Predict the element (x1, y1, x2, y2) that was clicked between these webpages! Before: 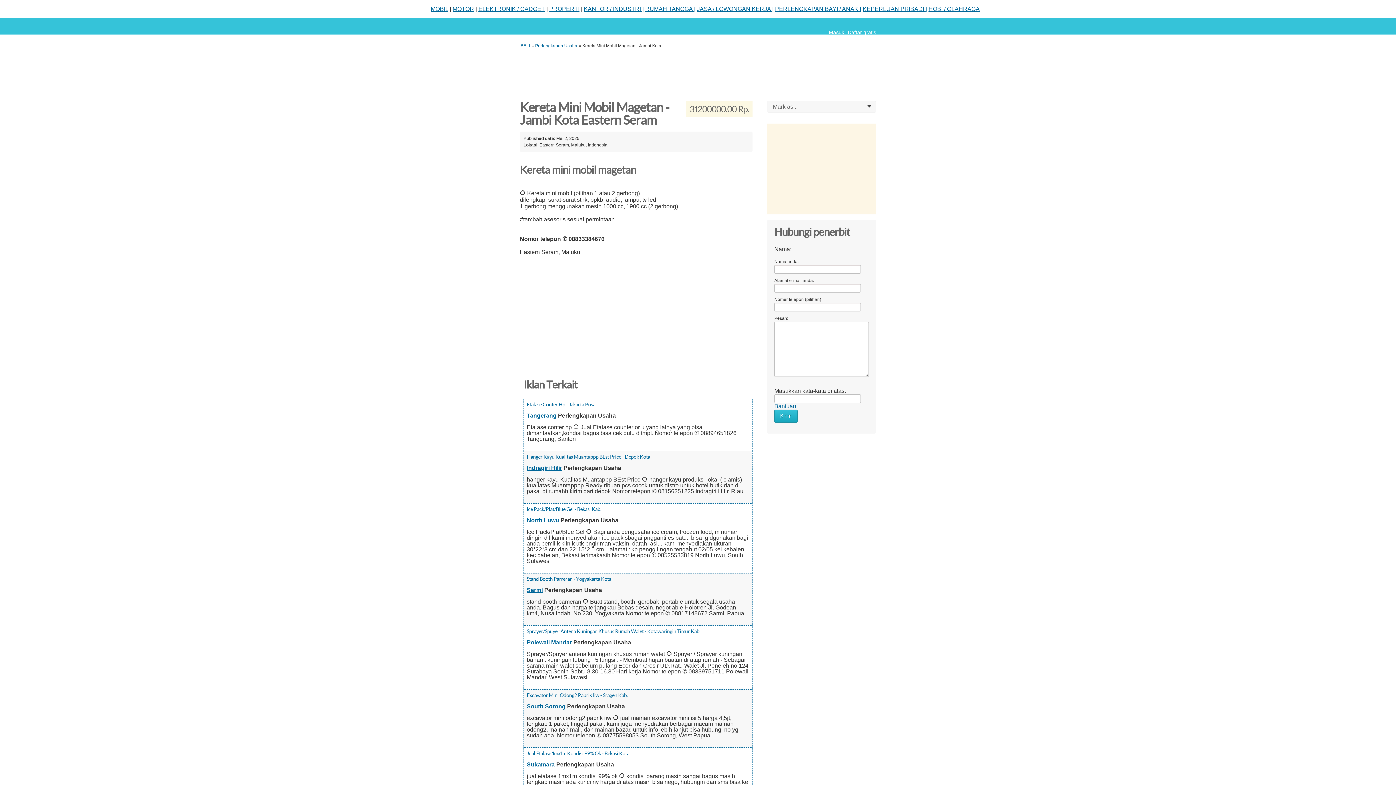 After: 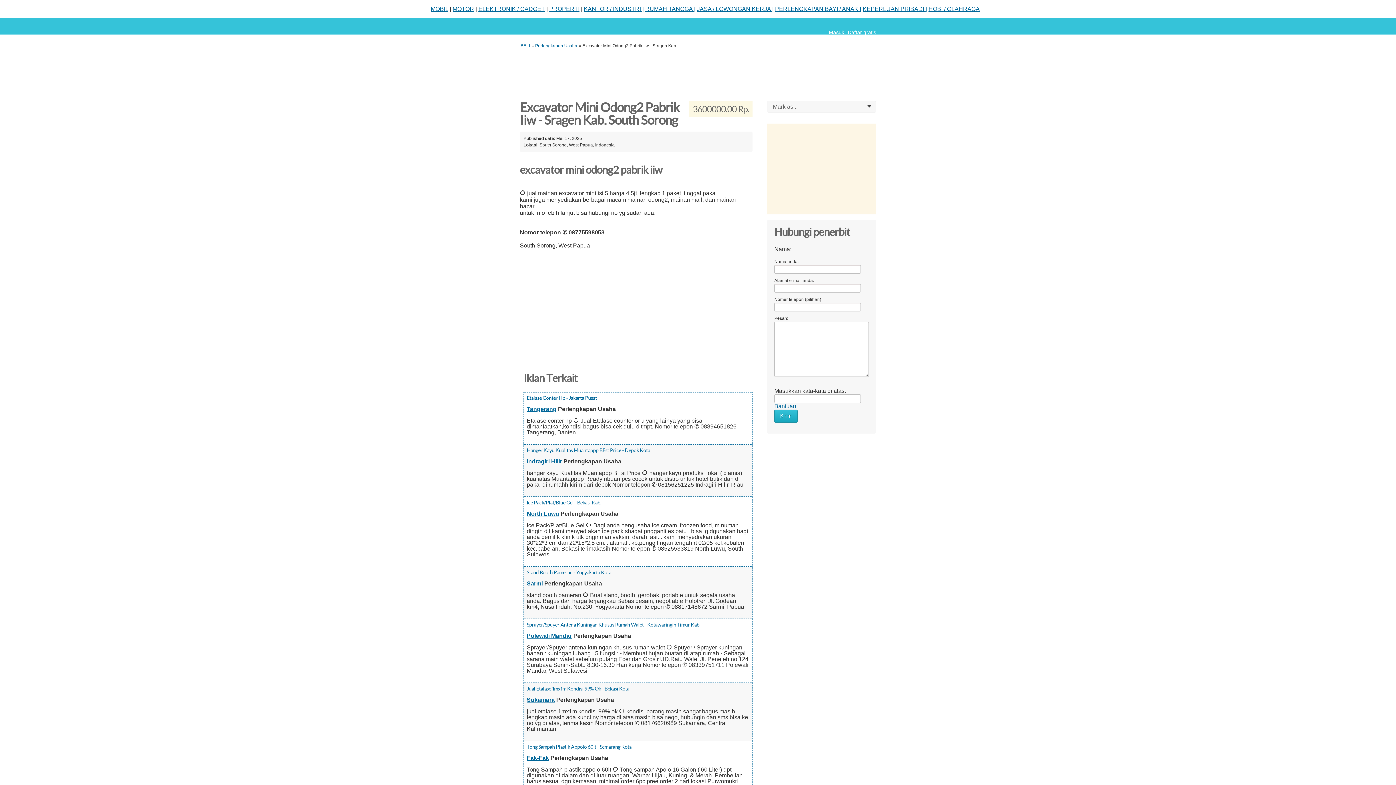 Action: label: Excavator Mini Odong2 Pabrik Iiw - Sragen Kab. bbox: (526, 692, 627, 698)